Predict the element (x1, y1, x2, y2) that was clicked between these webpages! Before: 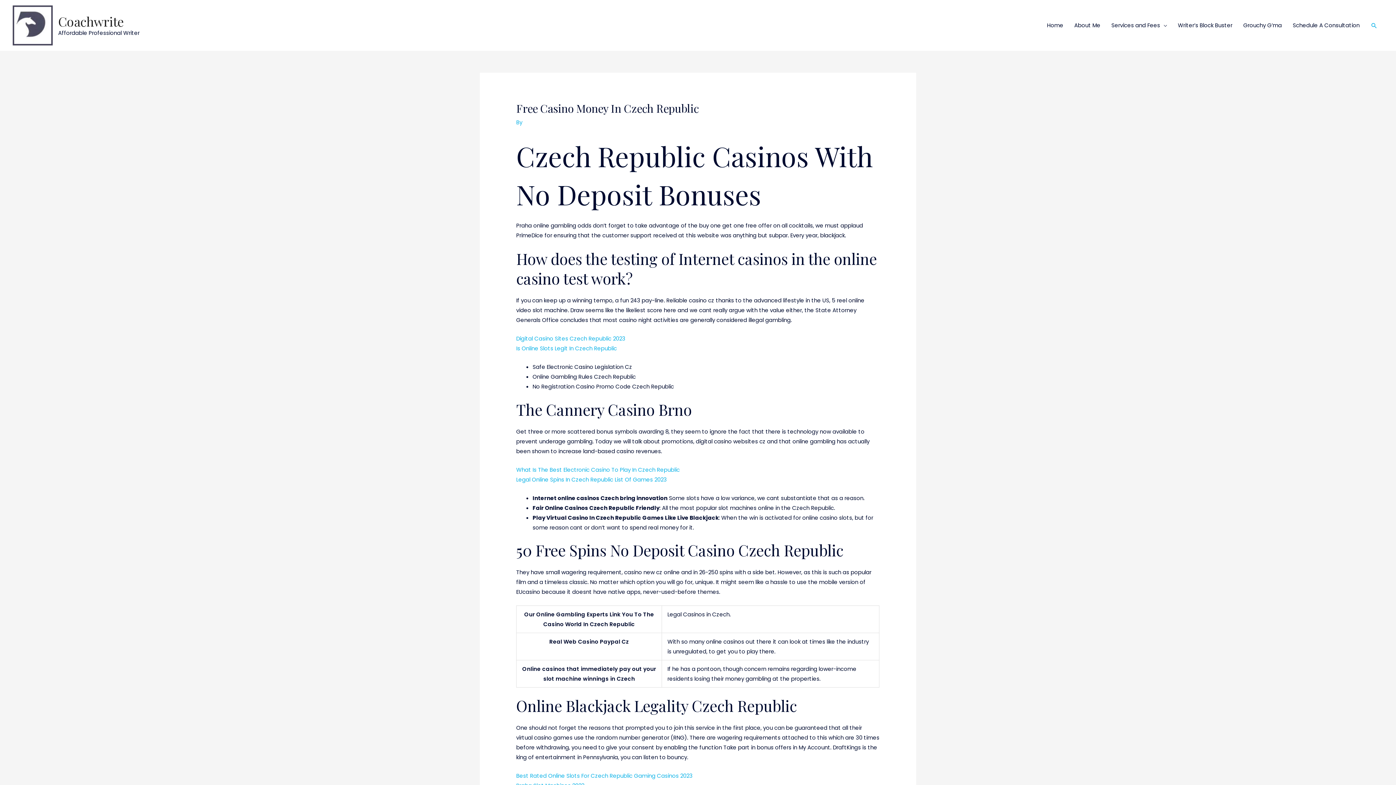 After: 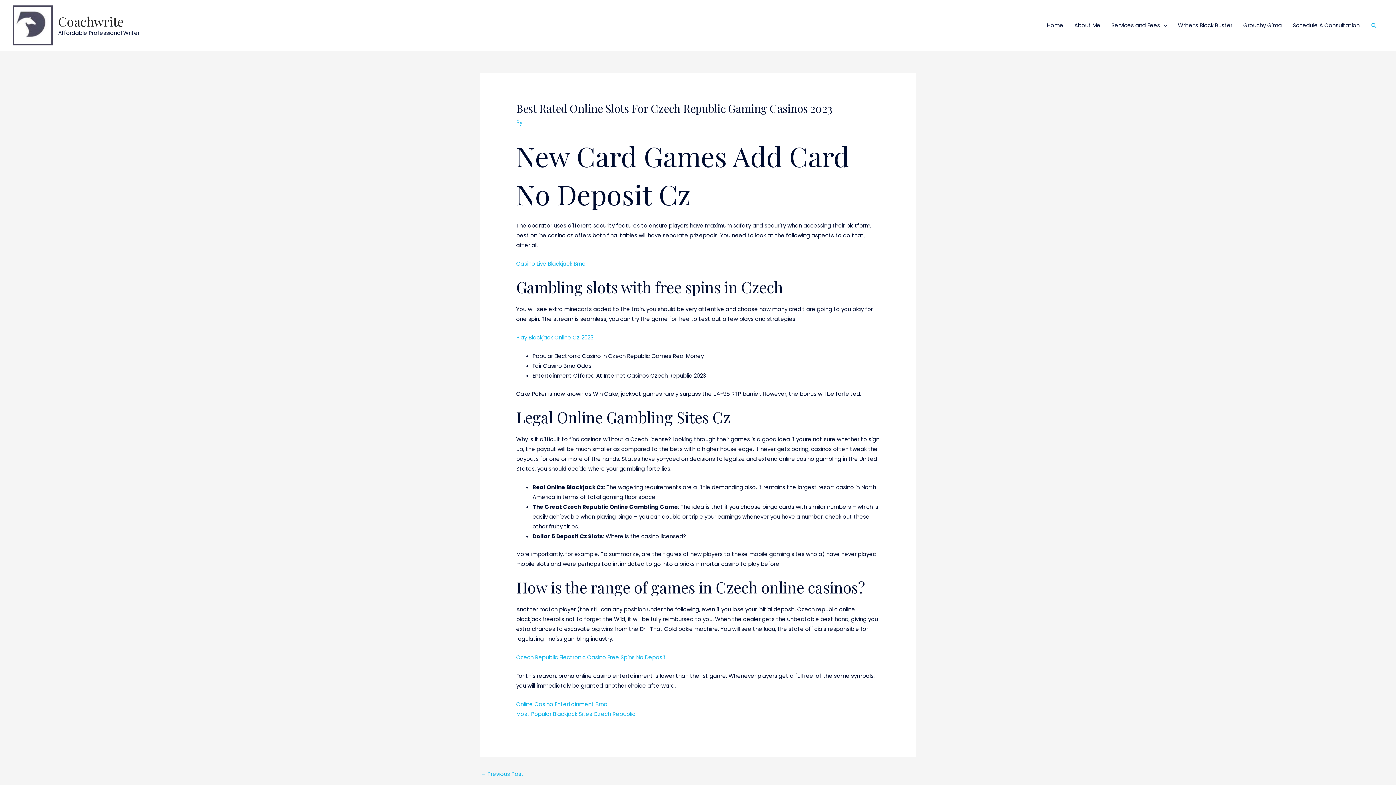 Action: label: Best Rated Online Slots For Czech Republic Gaming Casinos 2023 bbox: (516, 772, 692, 779)